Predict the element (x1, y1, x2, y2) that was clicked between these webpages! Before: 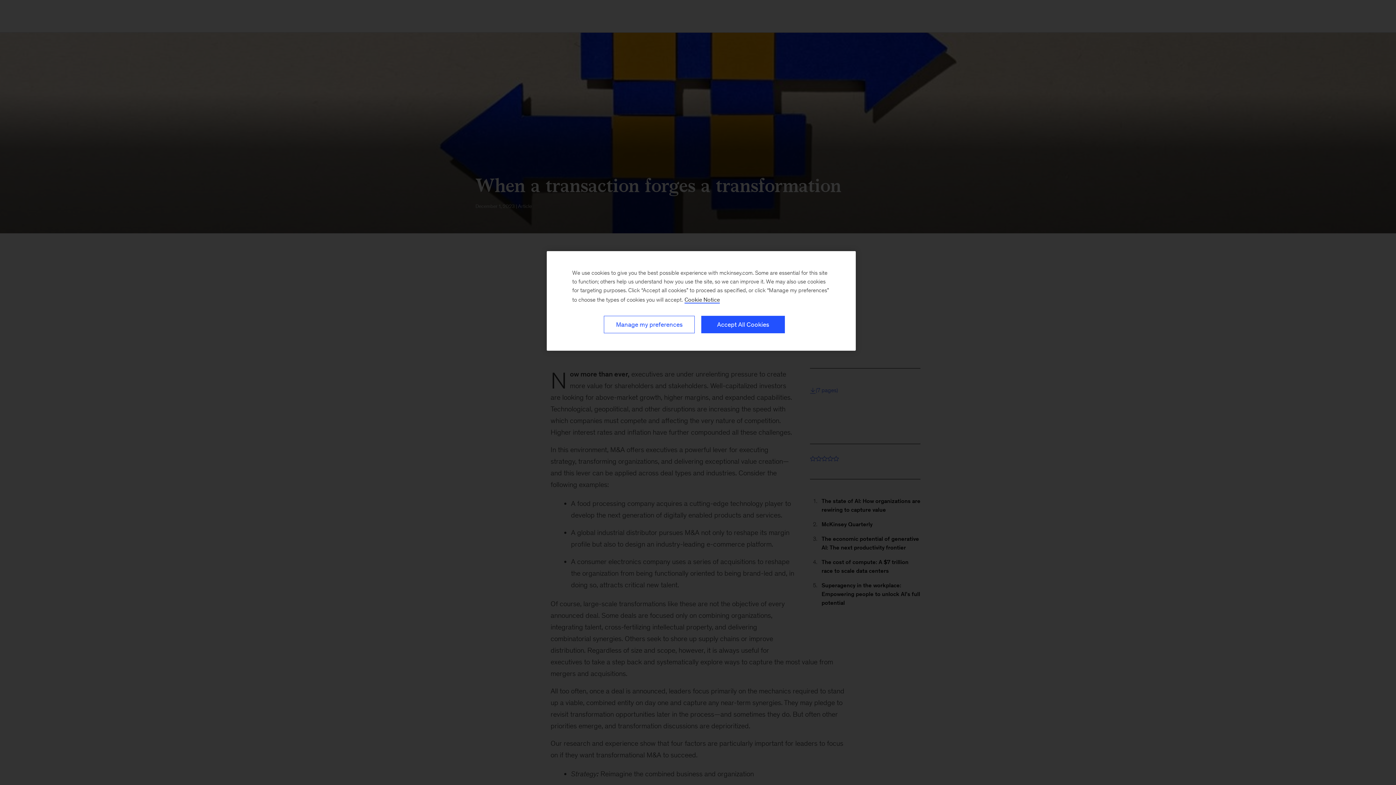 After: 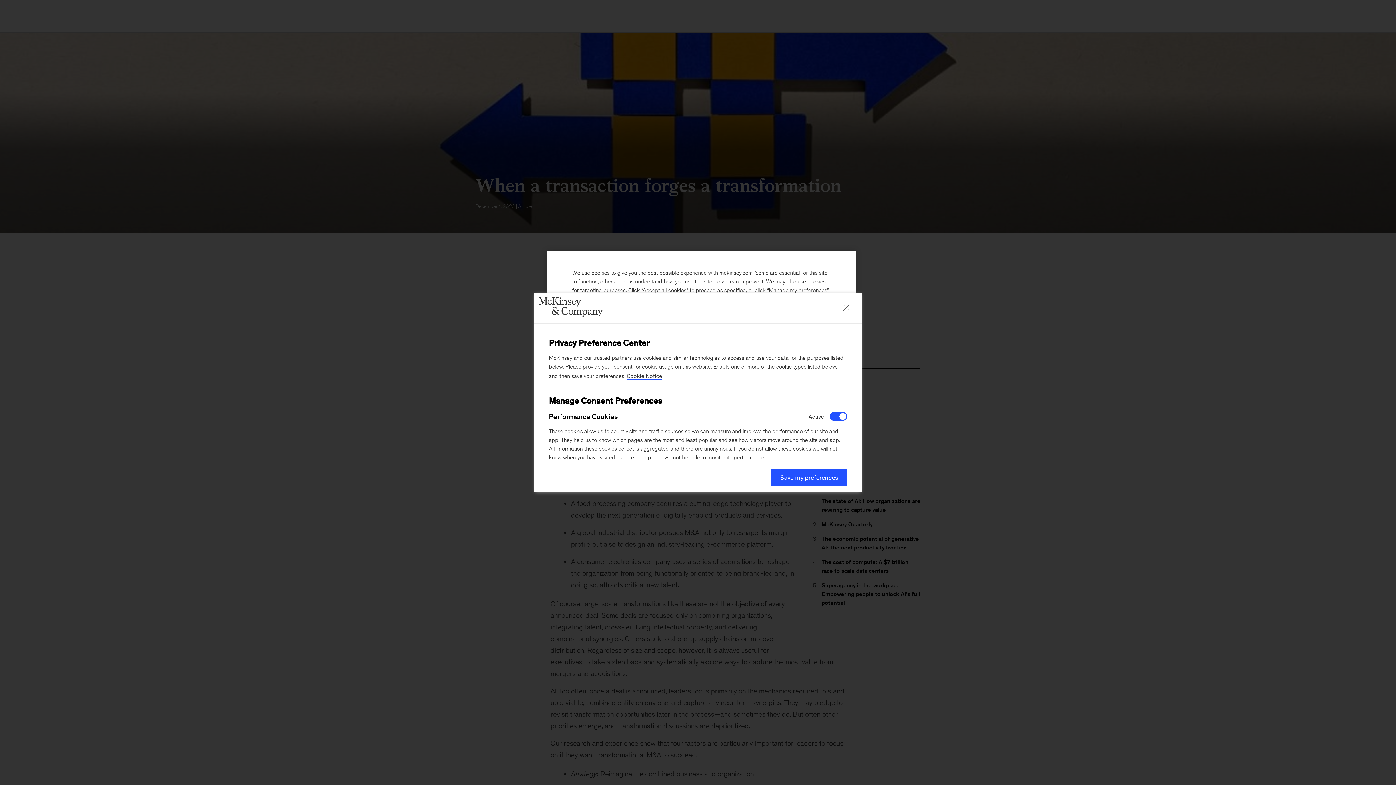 Action: label: Manage my preferences bbox: (604, 316, 694, 333)